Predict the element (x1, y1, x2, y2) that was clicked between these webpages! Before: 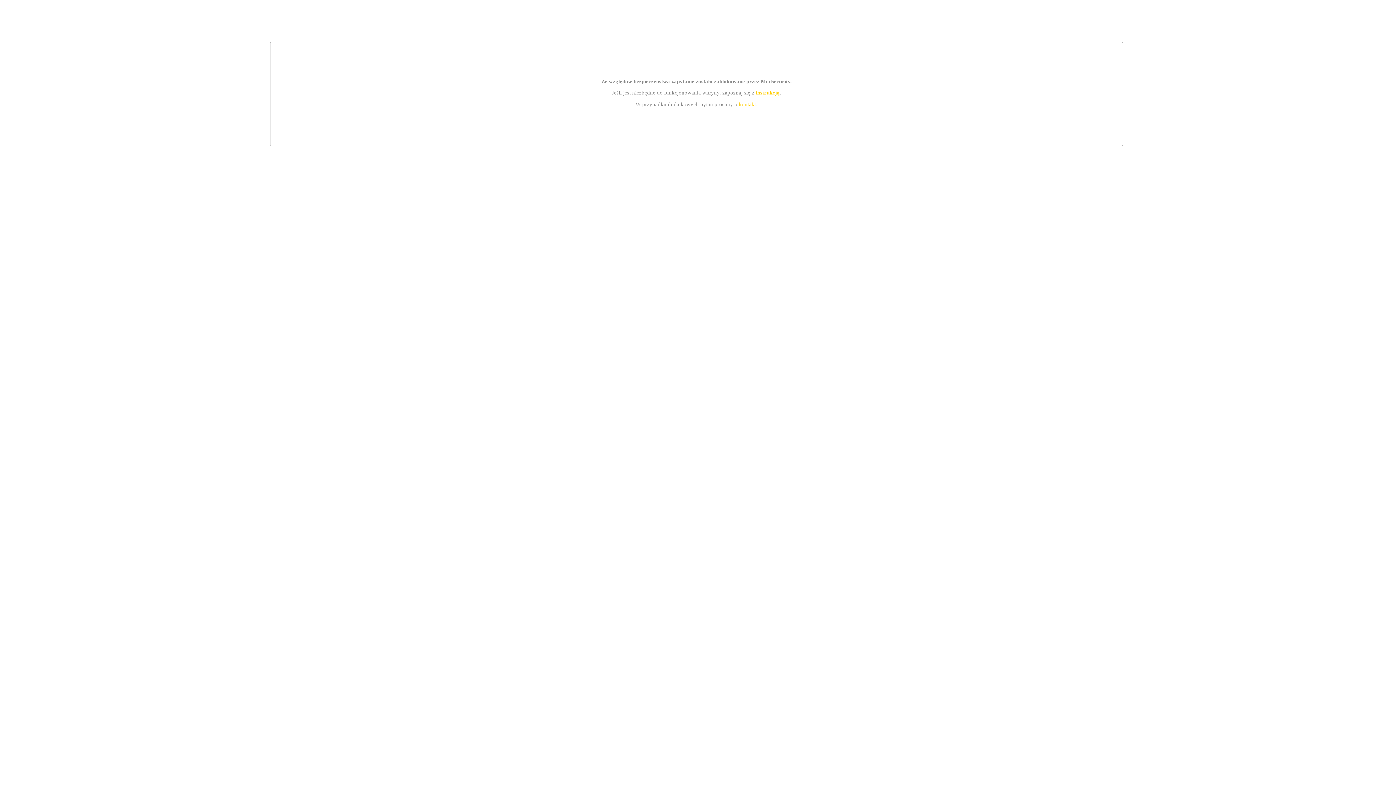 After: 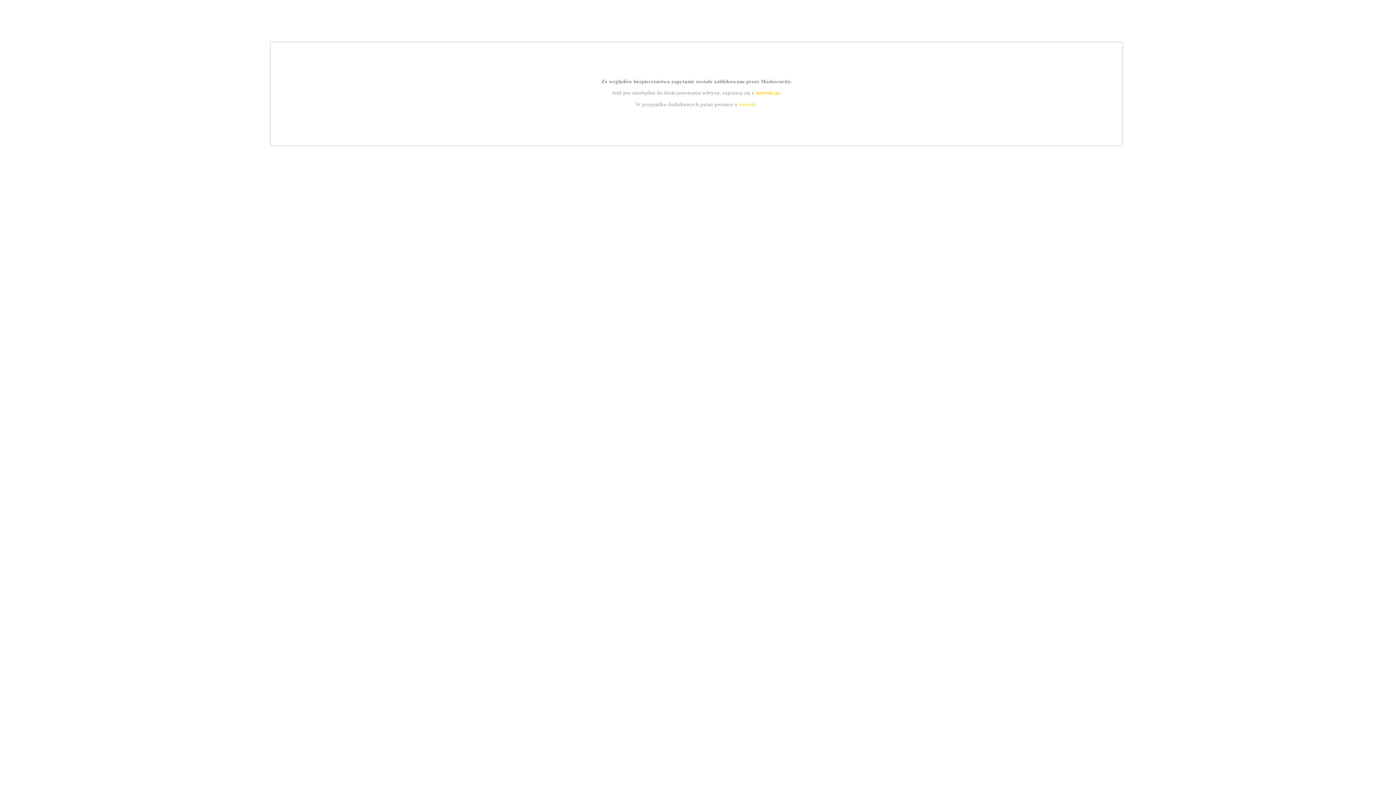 Action: label: instrukcją bbox: (755, 89, 779, 95)